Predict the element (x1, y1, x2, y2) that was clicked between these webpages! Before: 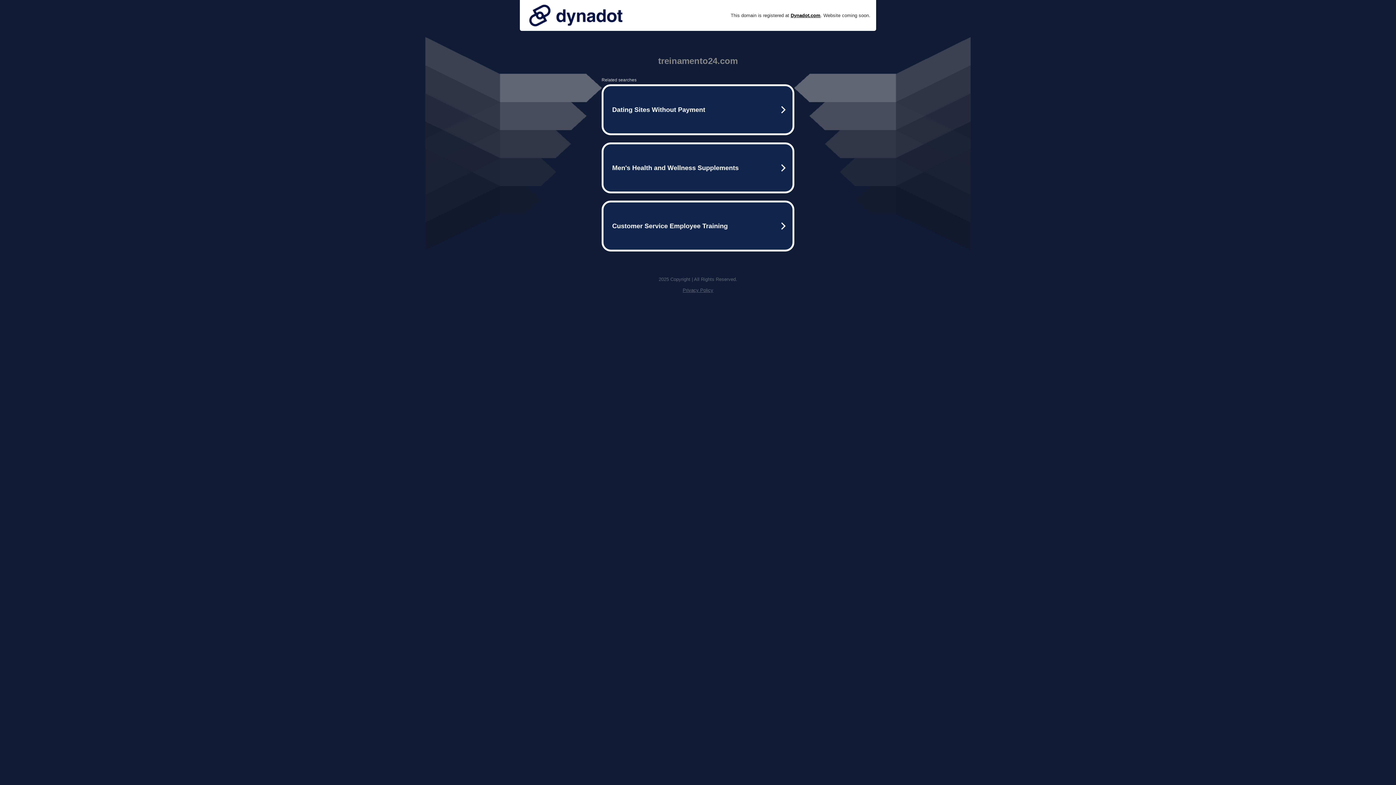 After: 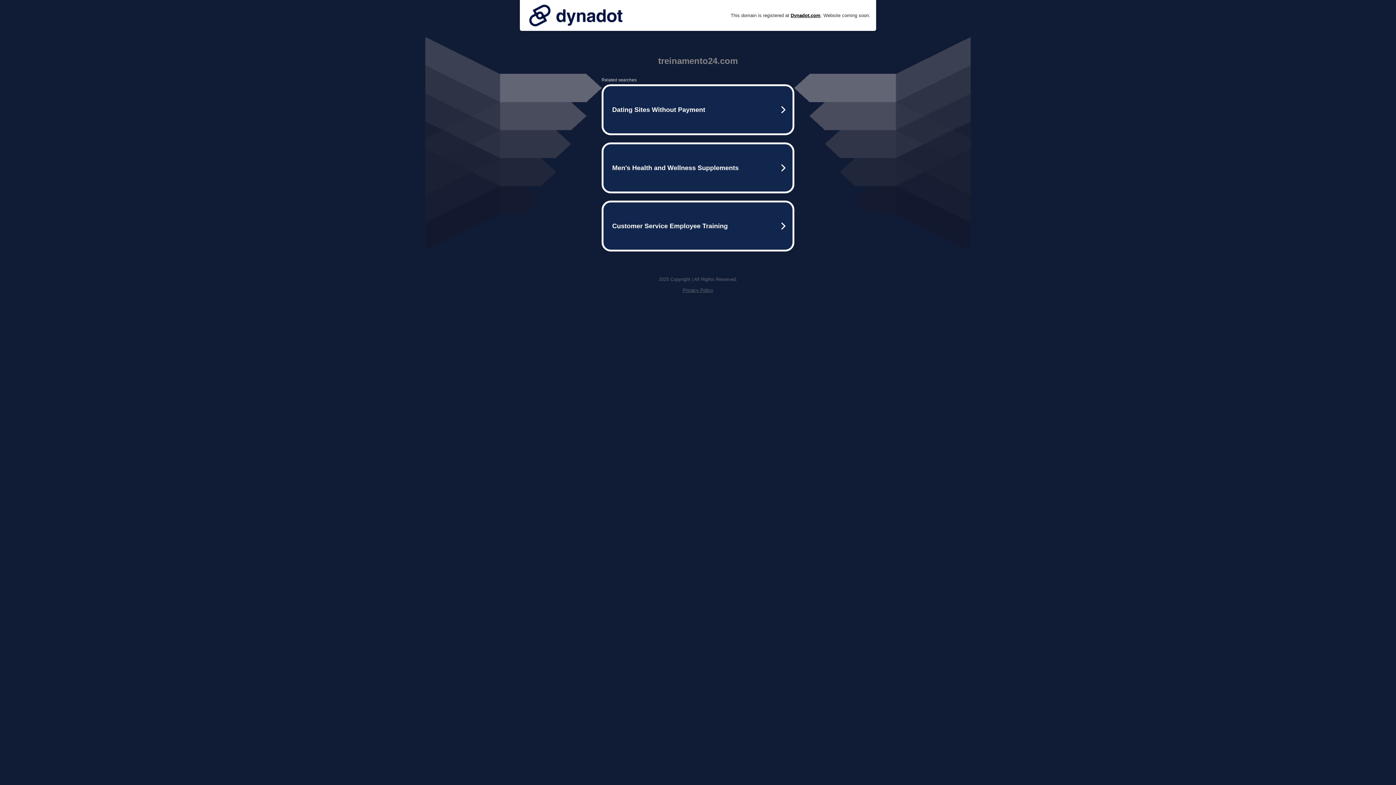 Action: label: Privacy Policy bbox: (682, 287, 713, 293)